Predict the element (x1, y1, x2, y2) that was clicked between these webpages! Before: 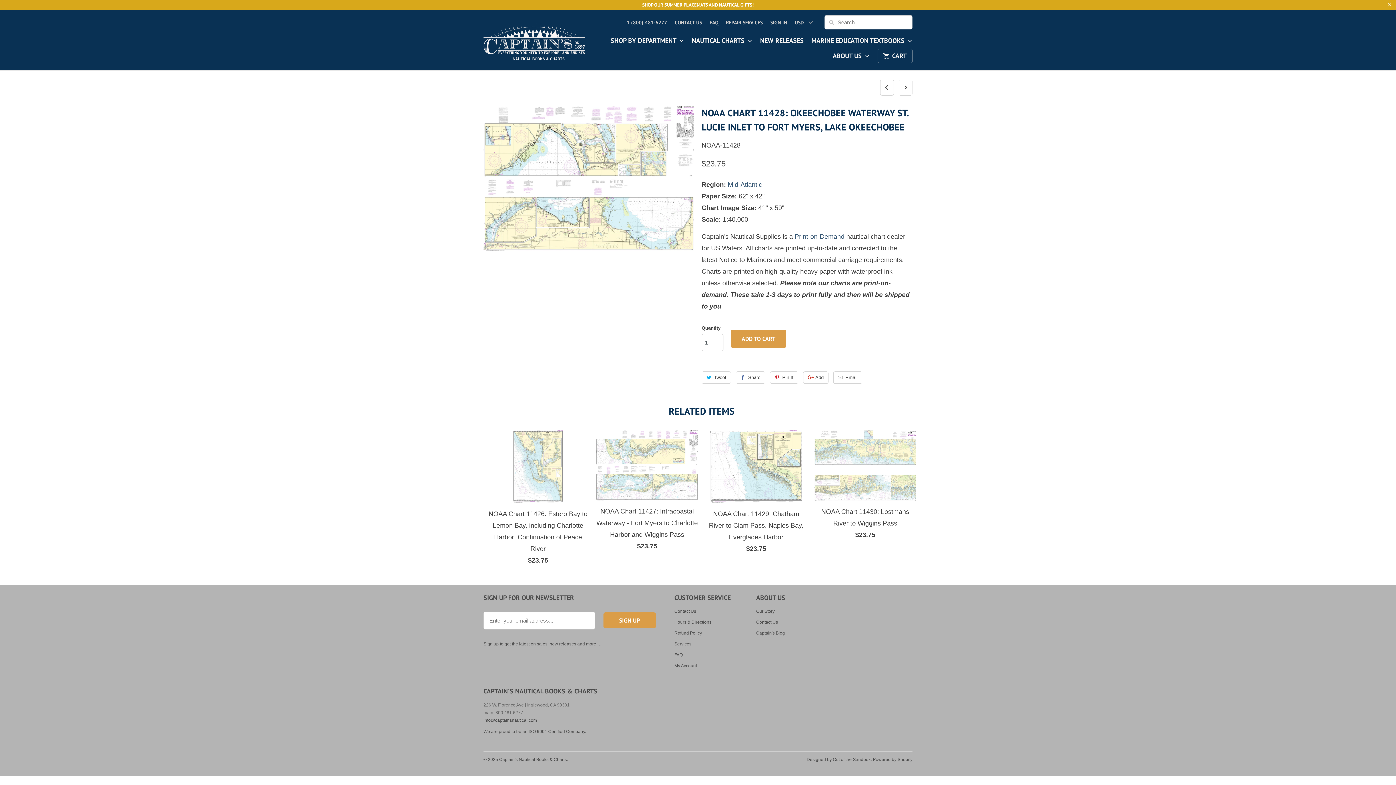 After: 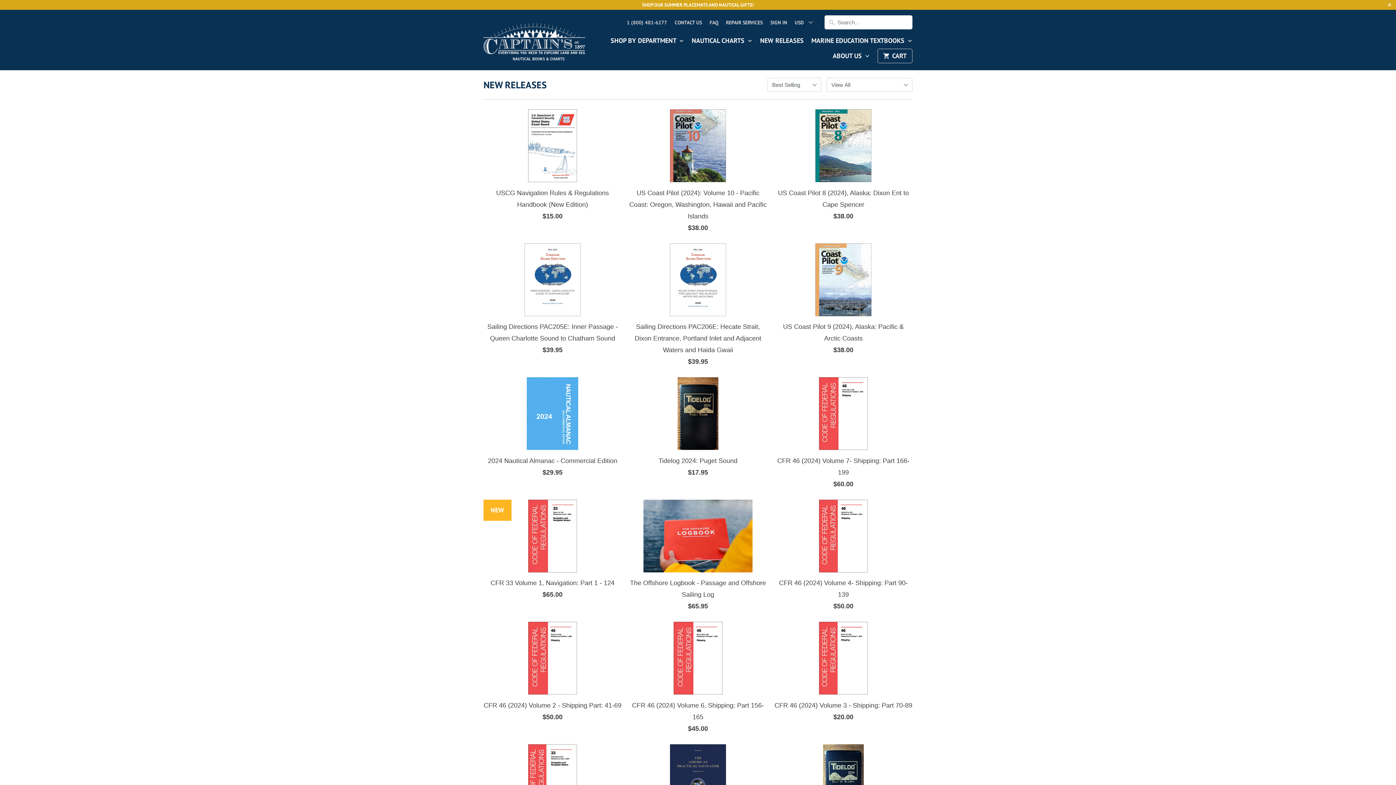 Action: bbox: (760, 37, 803, 47) label: NEW RELEASES